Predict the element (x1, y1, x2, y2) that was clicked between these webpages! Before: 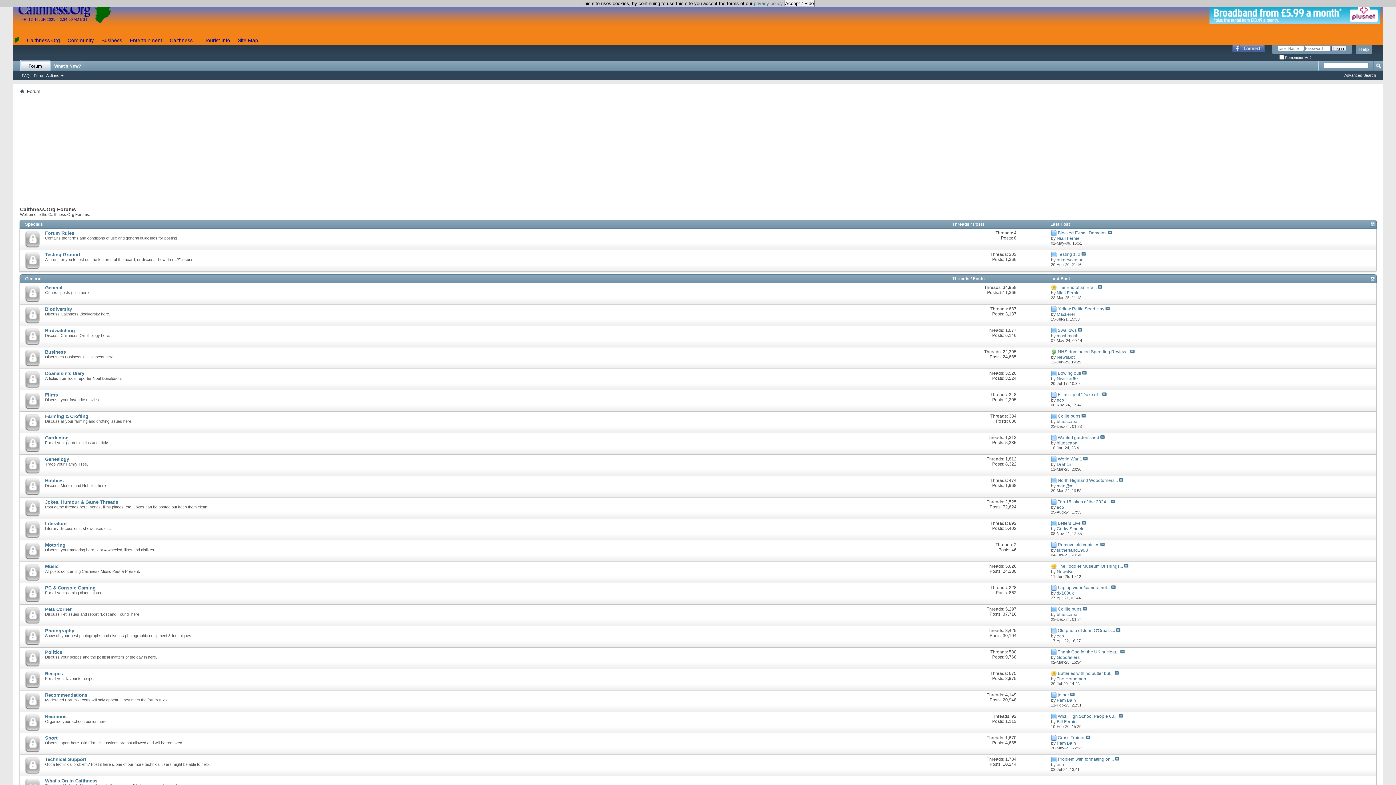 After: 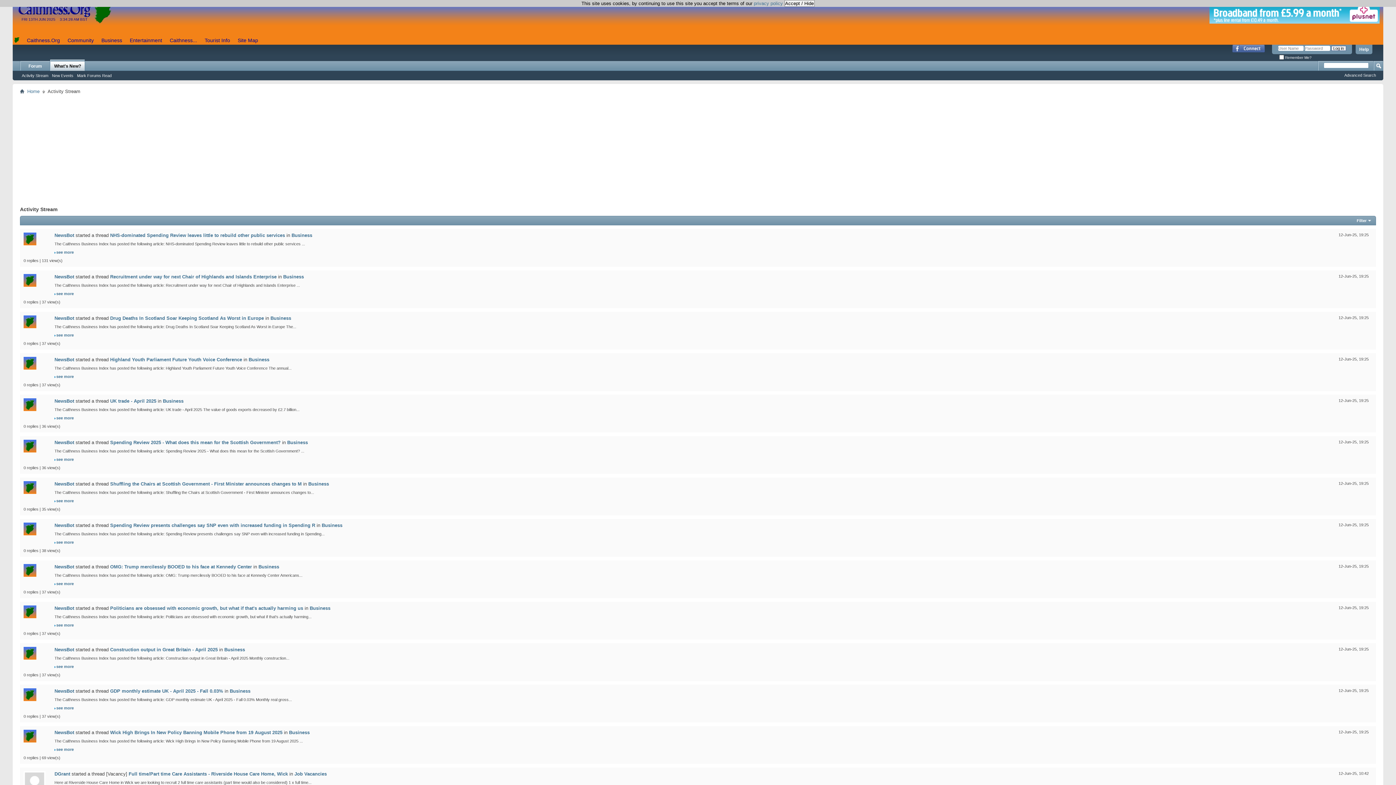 Action: label: What's New? bbox: (50, 61, 84, 70)